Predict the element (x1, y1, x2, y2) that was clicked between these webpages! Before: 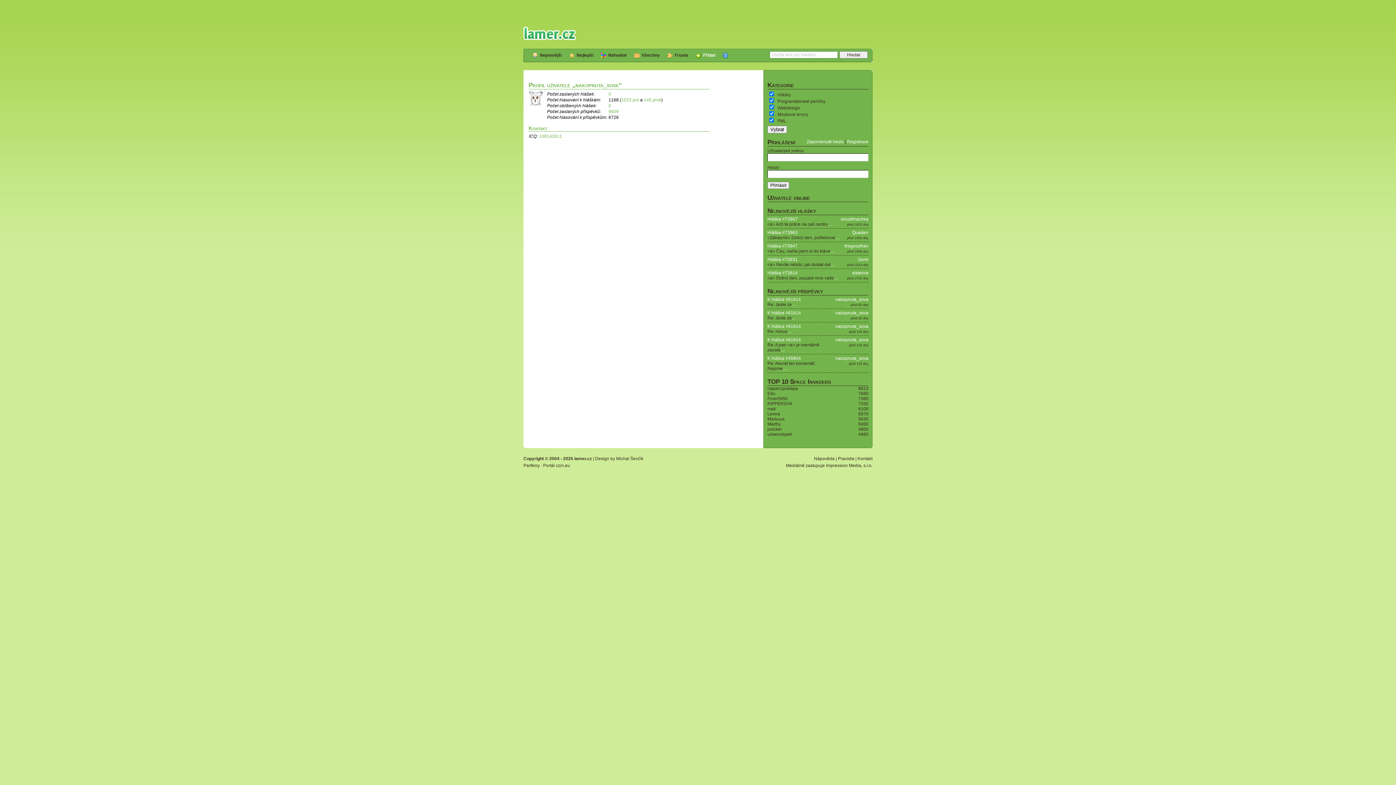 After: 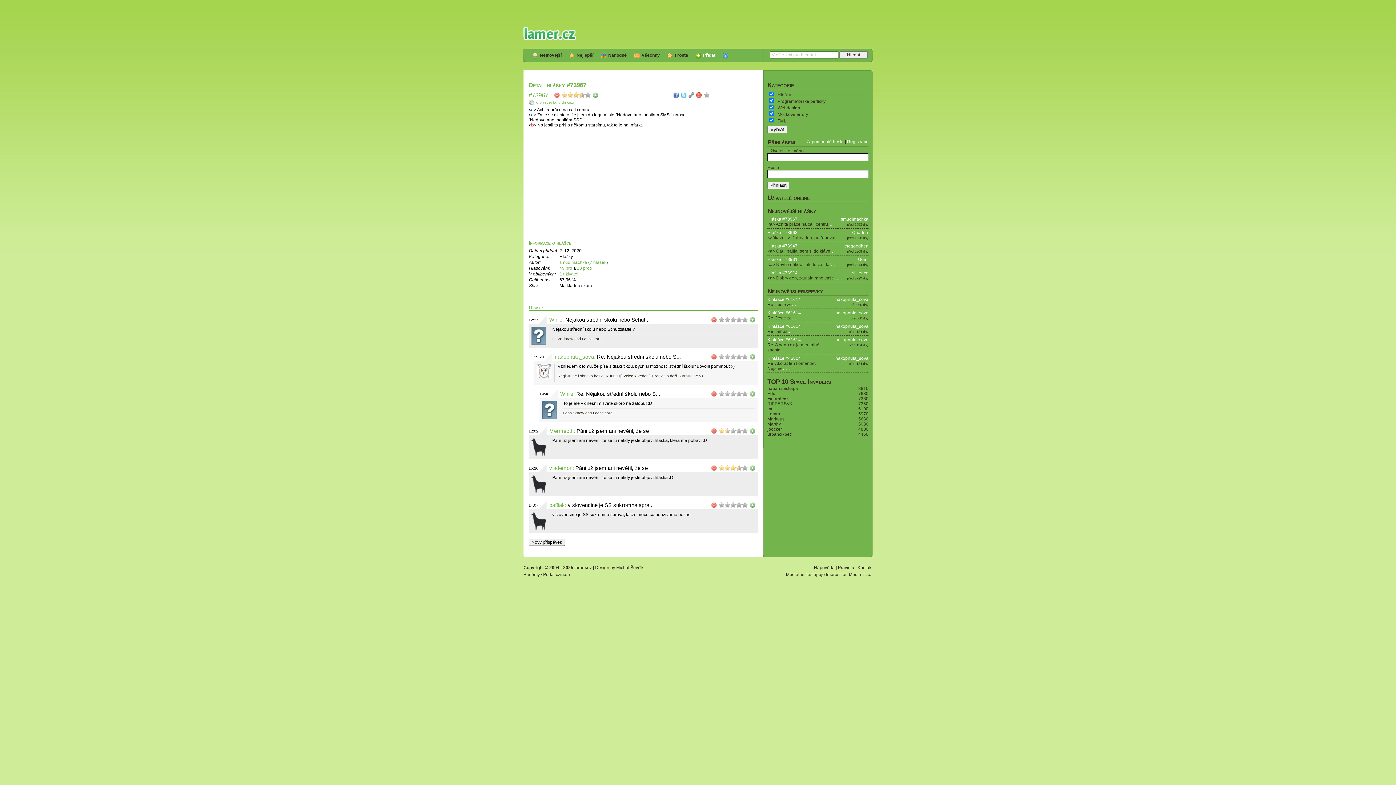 Action: label: … bbox: (828, 221, 832, 226)